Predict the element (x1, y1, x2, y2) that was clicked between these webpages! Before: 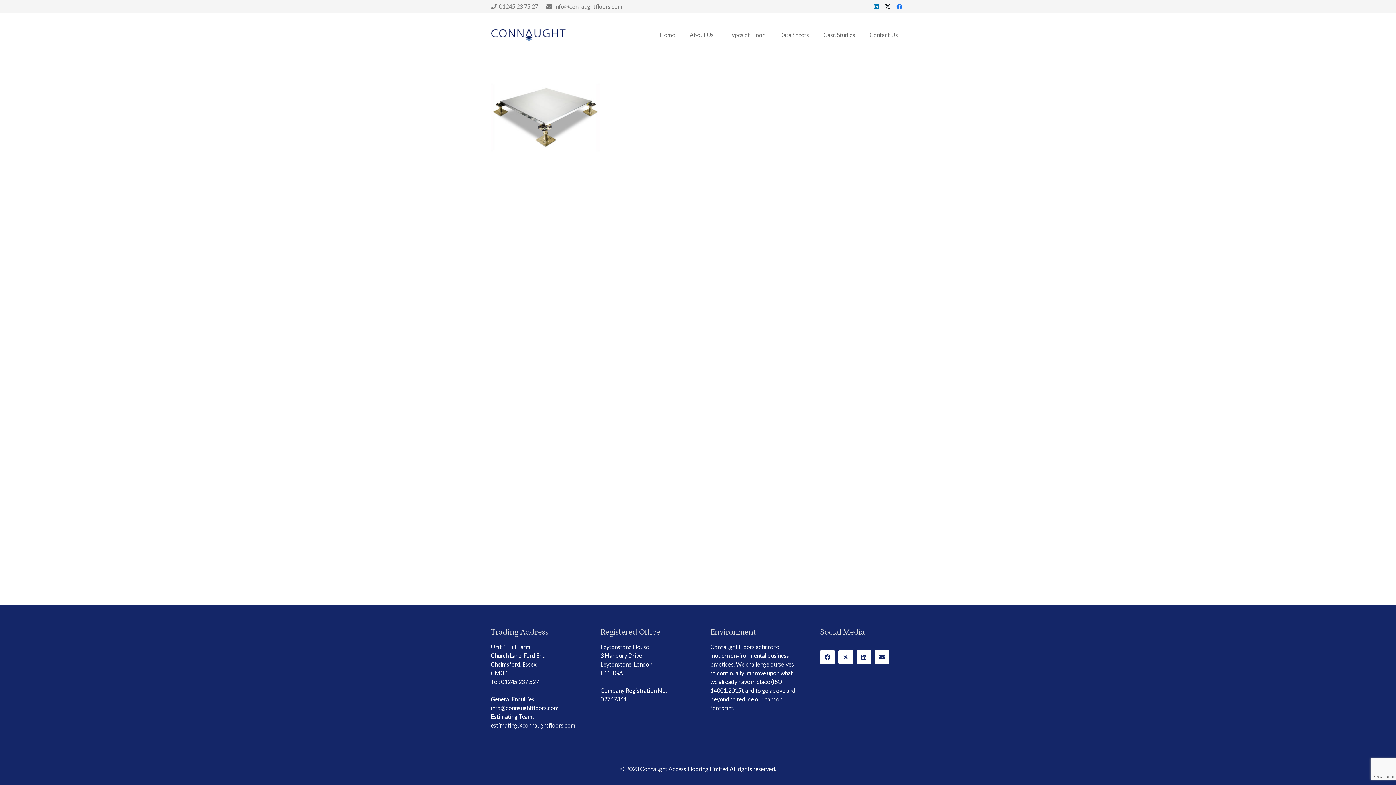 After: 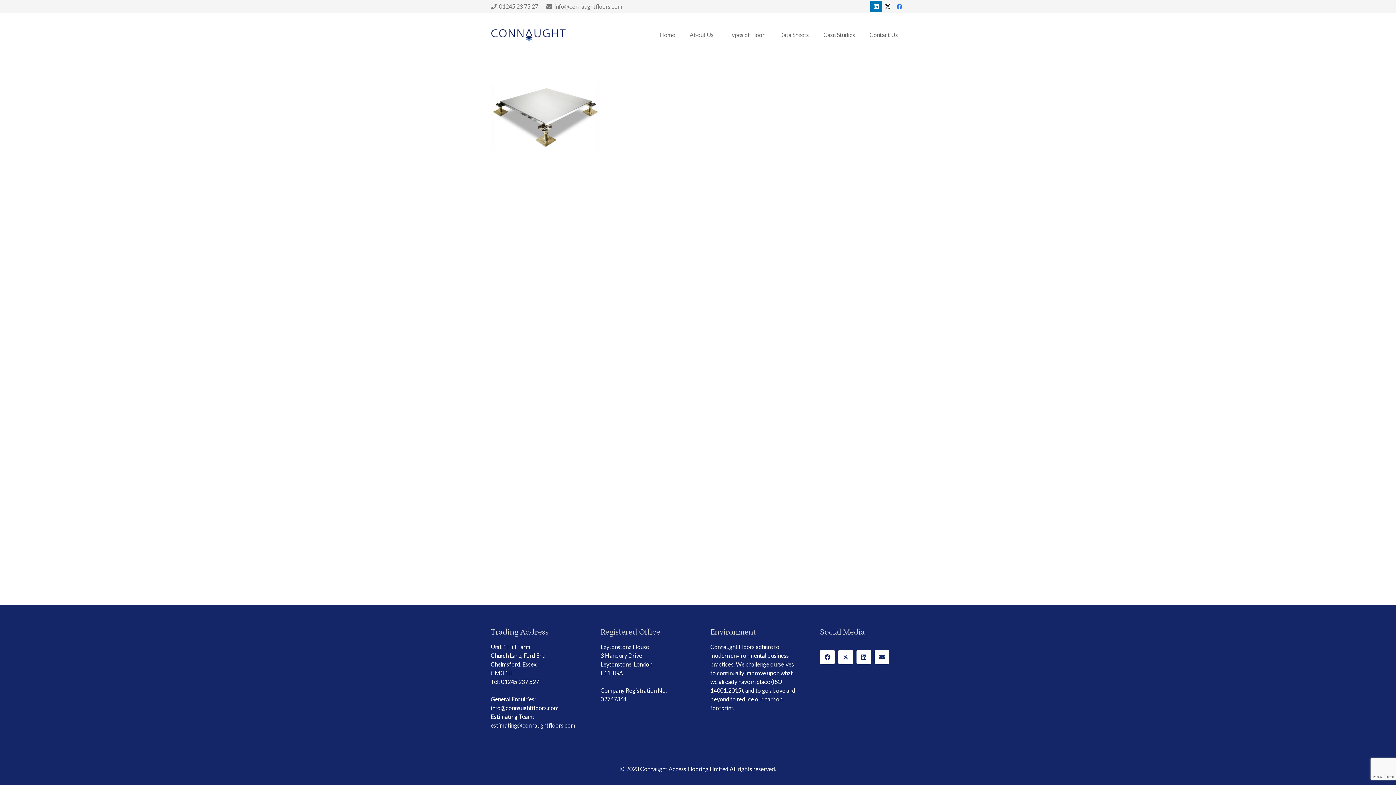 Action: label: LinkedIn bbox: (870, 0, 882, 12)